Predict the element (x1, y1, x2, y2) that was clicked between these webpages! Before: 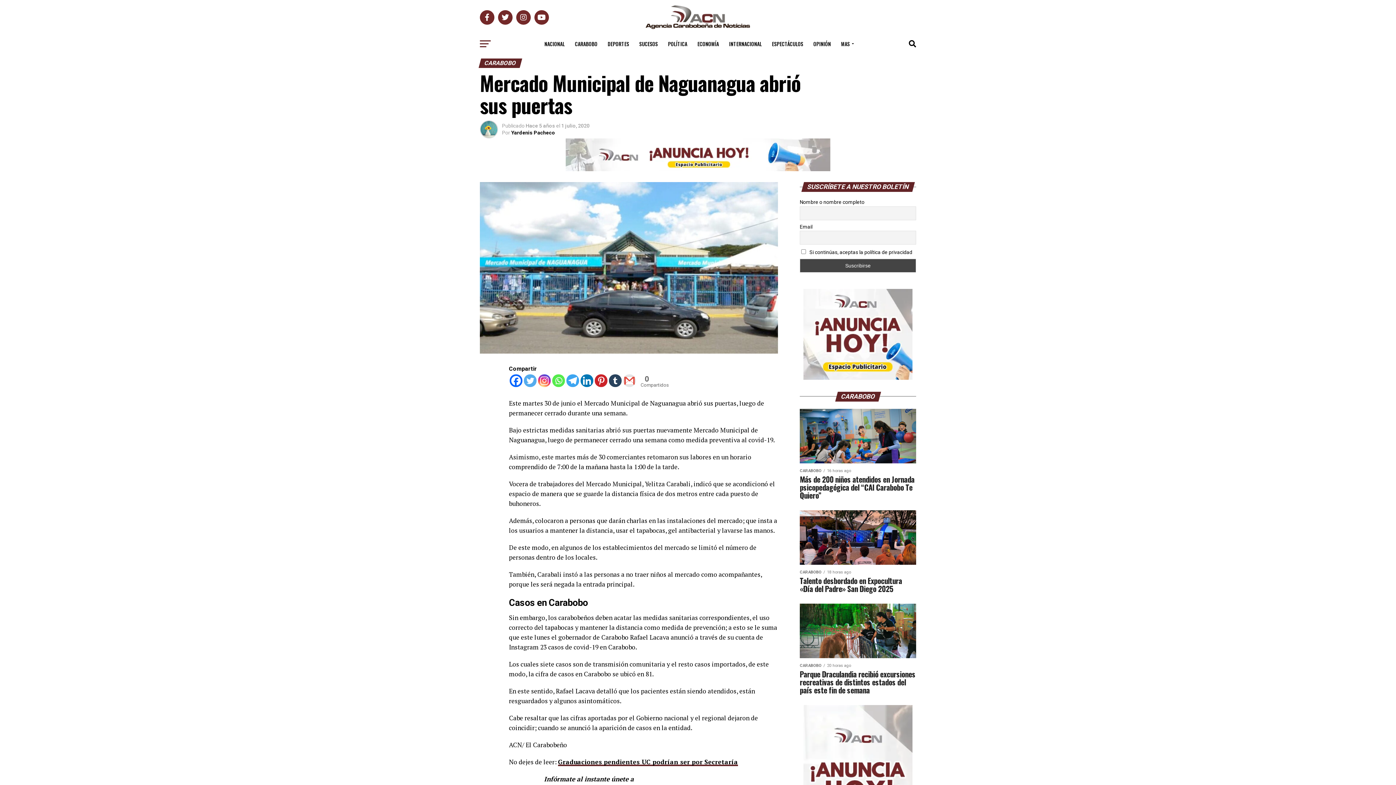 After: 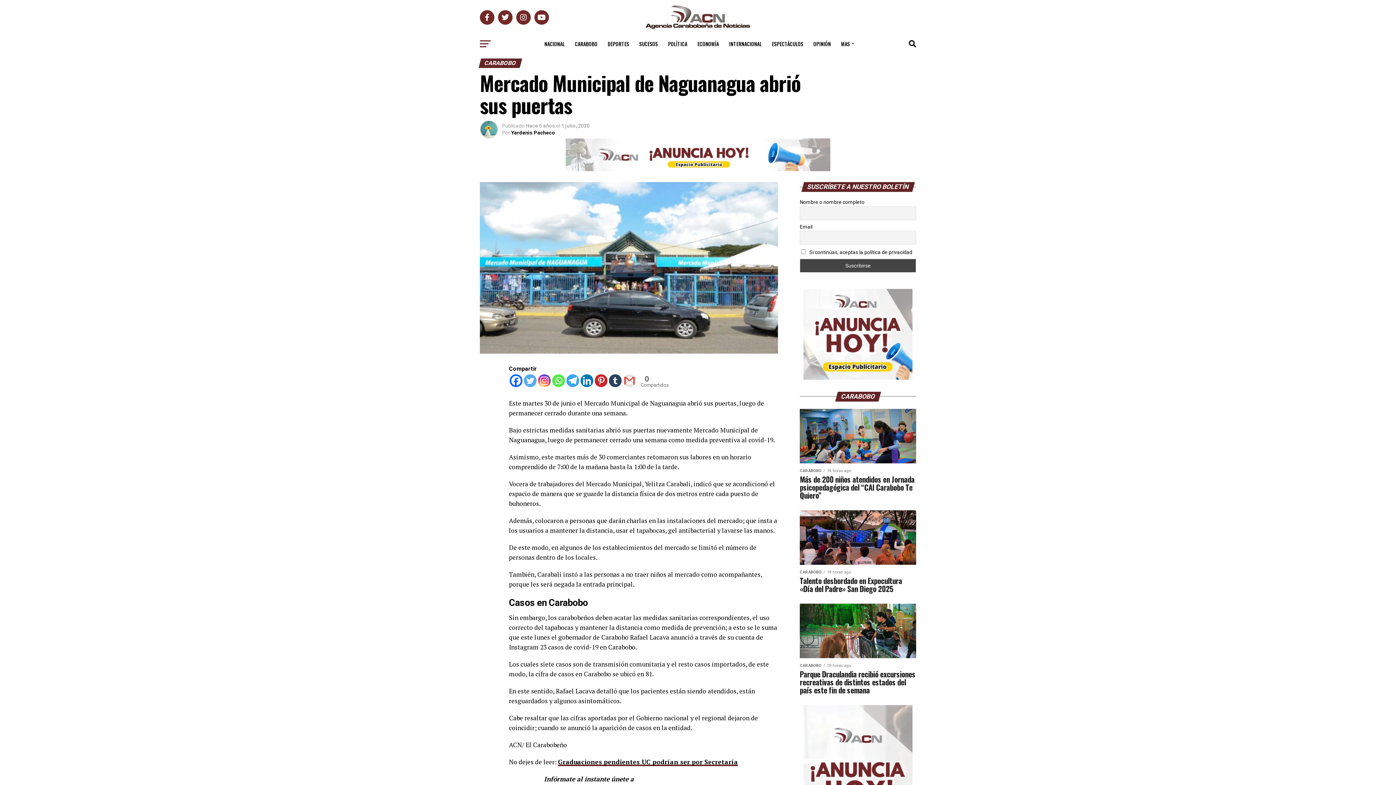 Action: label: Linkedin bbox: (580, 374, 593, 387)